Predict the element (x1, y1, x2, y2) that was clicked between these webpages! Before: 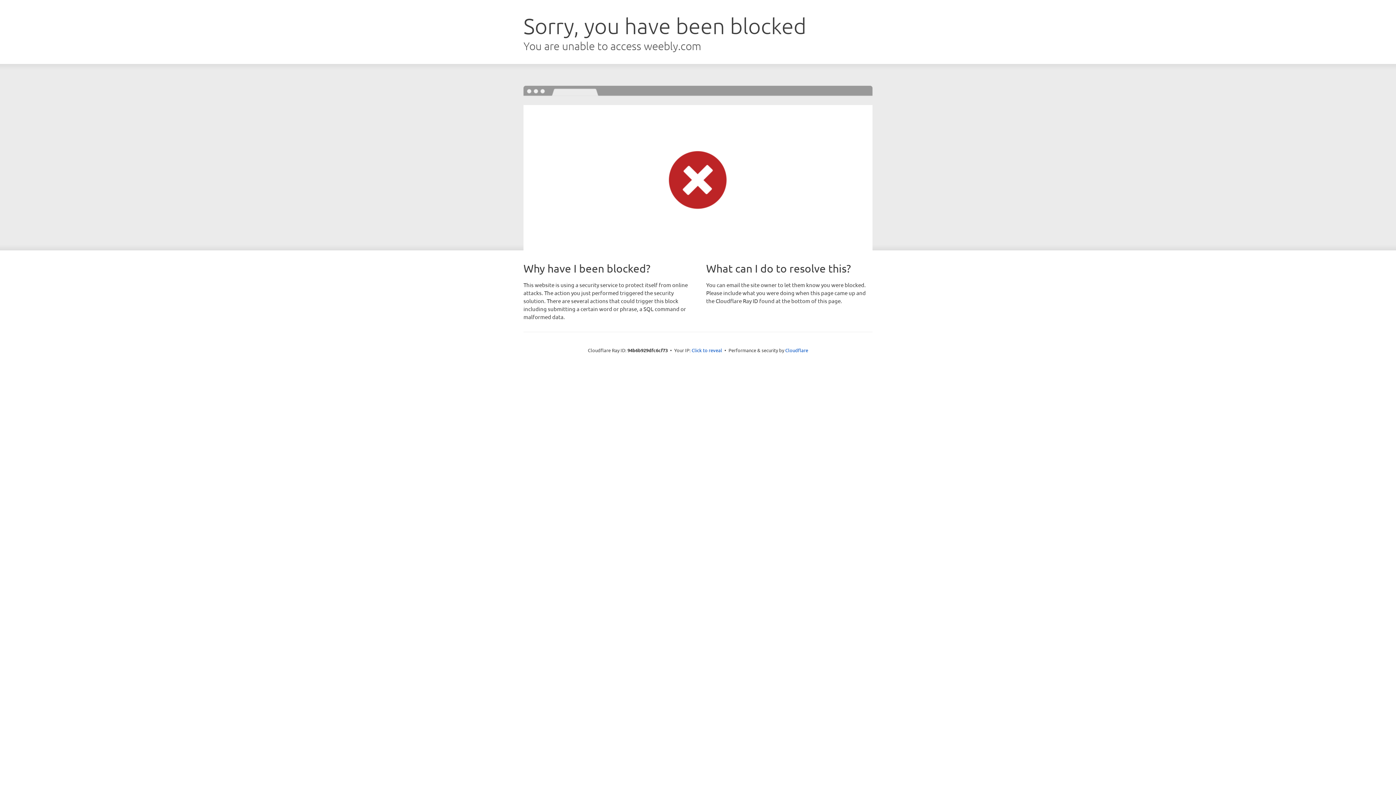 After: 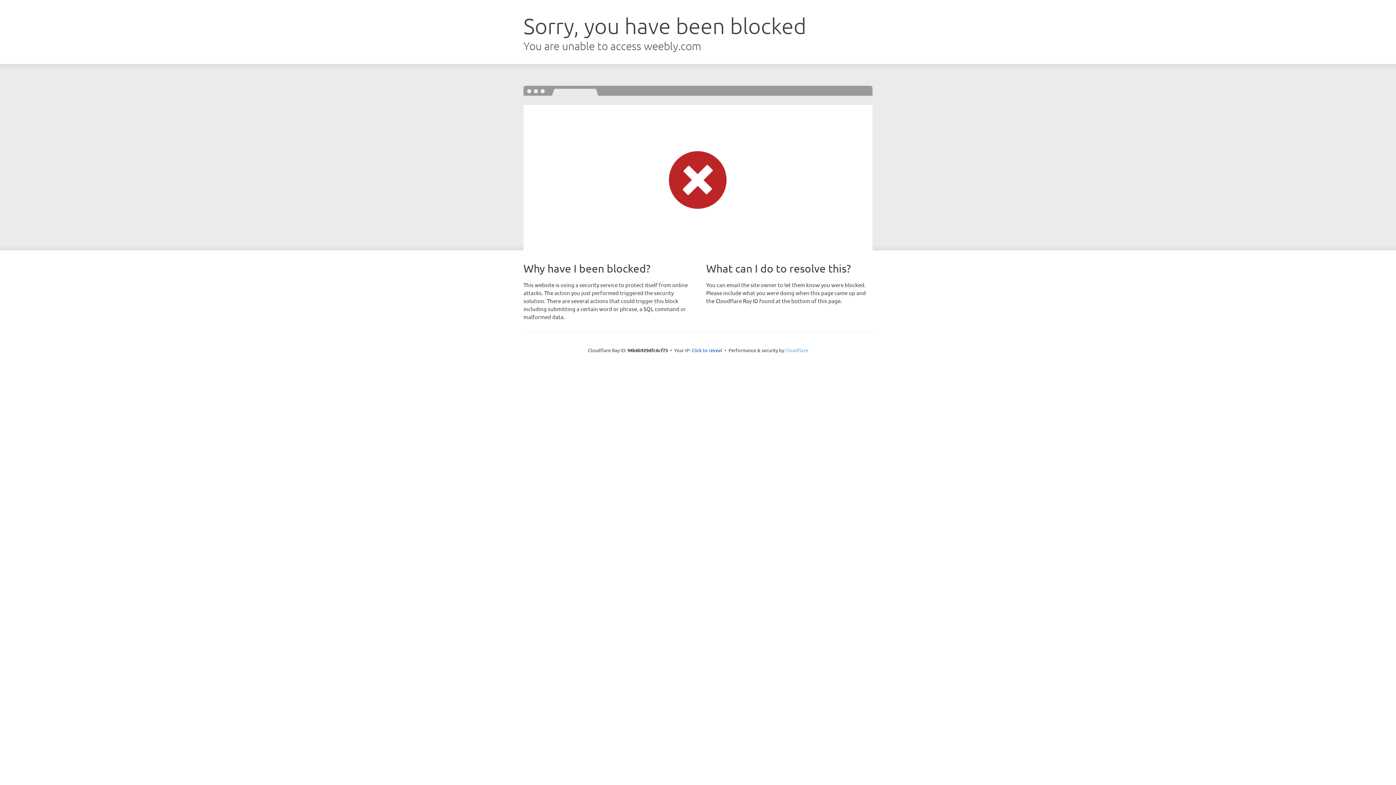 Action: bbox: (785, 347, 808, 353) label: Cloudflare